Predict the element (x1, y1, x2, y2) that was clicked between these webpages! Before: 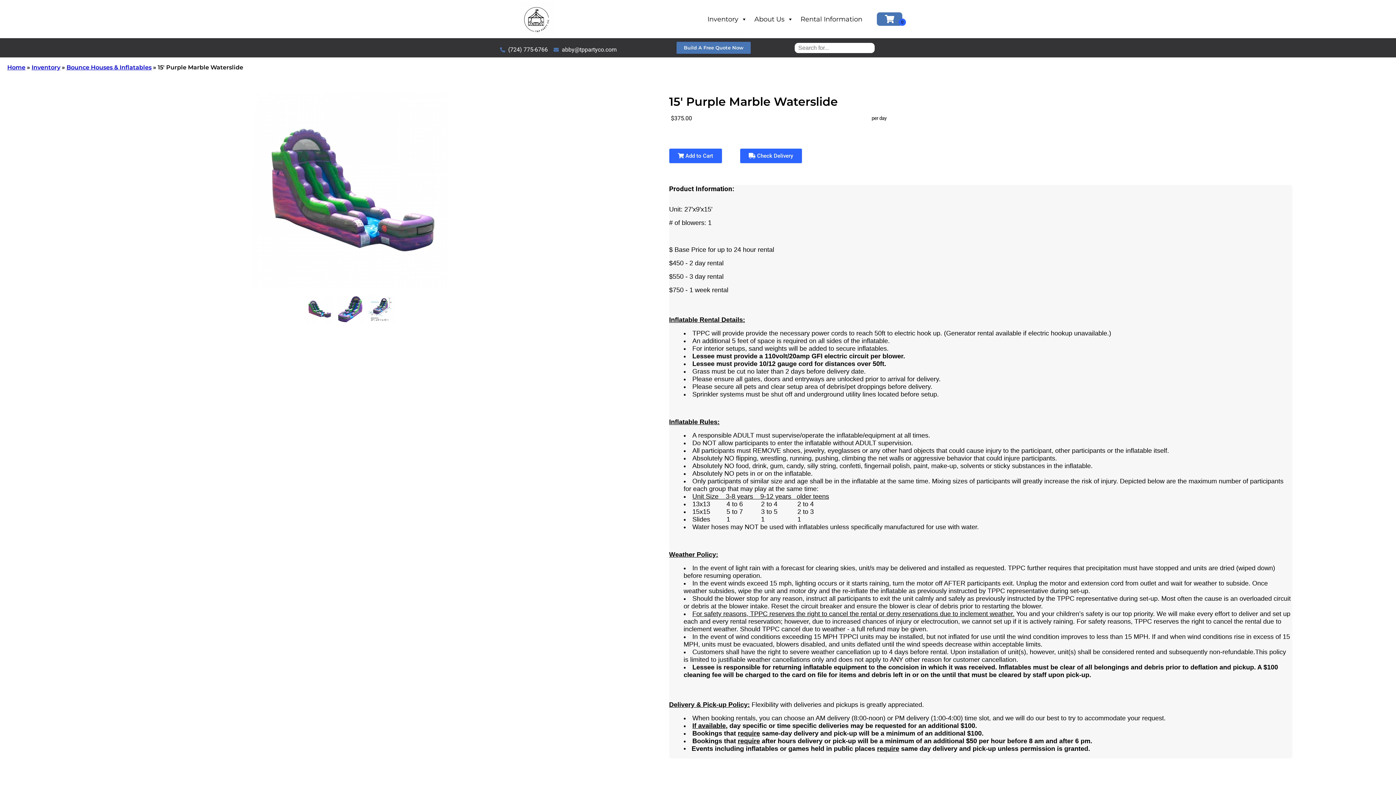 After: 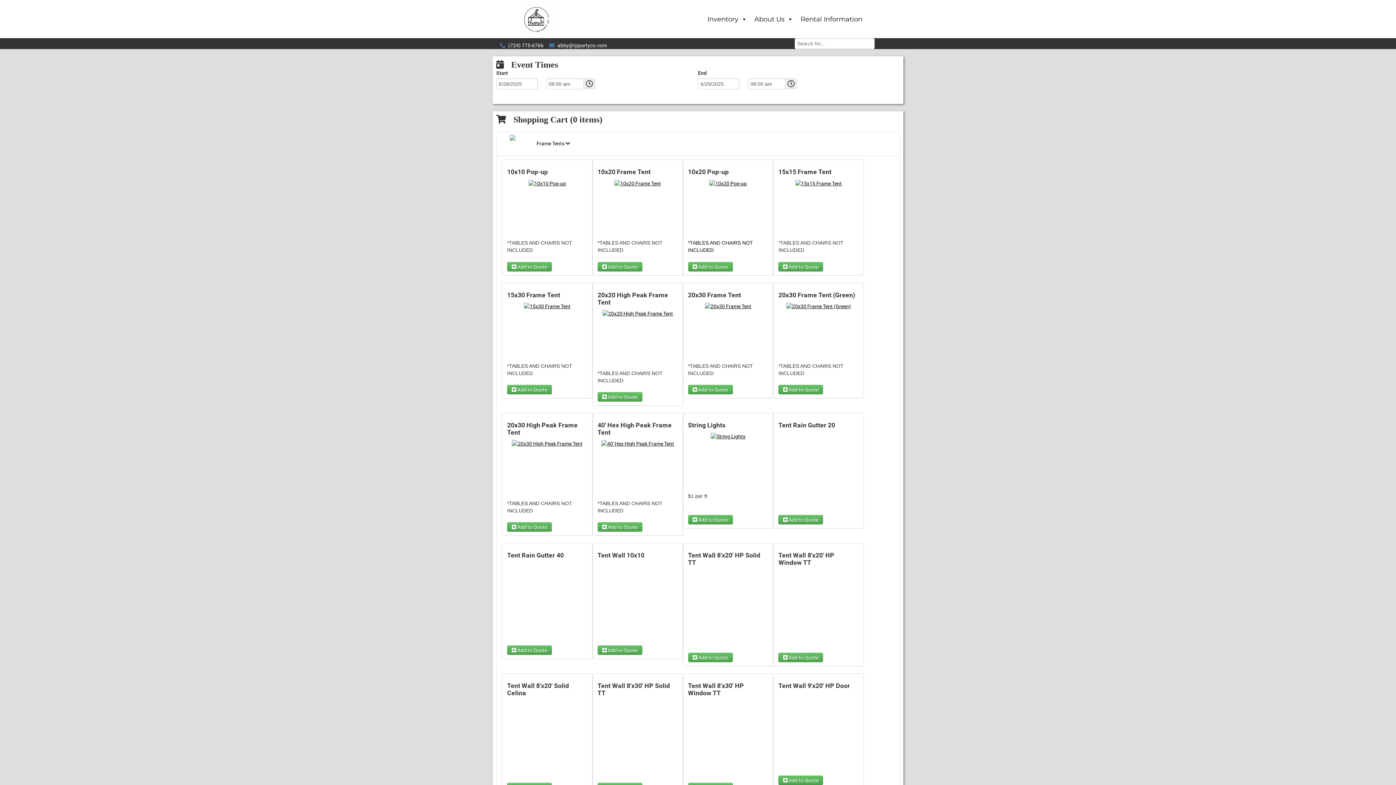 Action: bbox: (676, 41, 750, 53) label: Build A Free Quote Now